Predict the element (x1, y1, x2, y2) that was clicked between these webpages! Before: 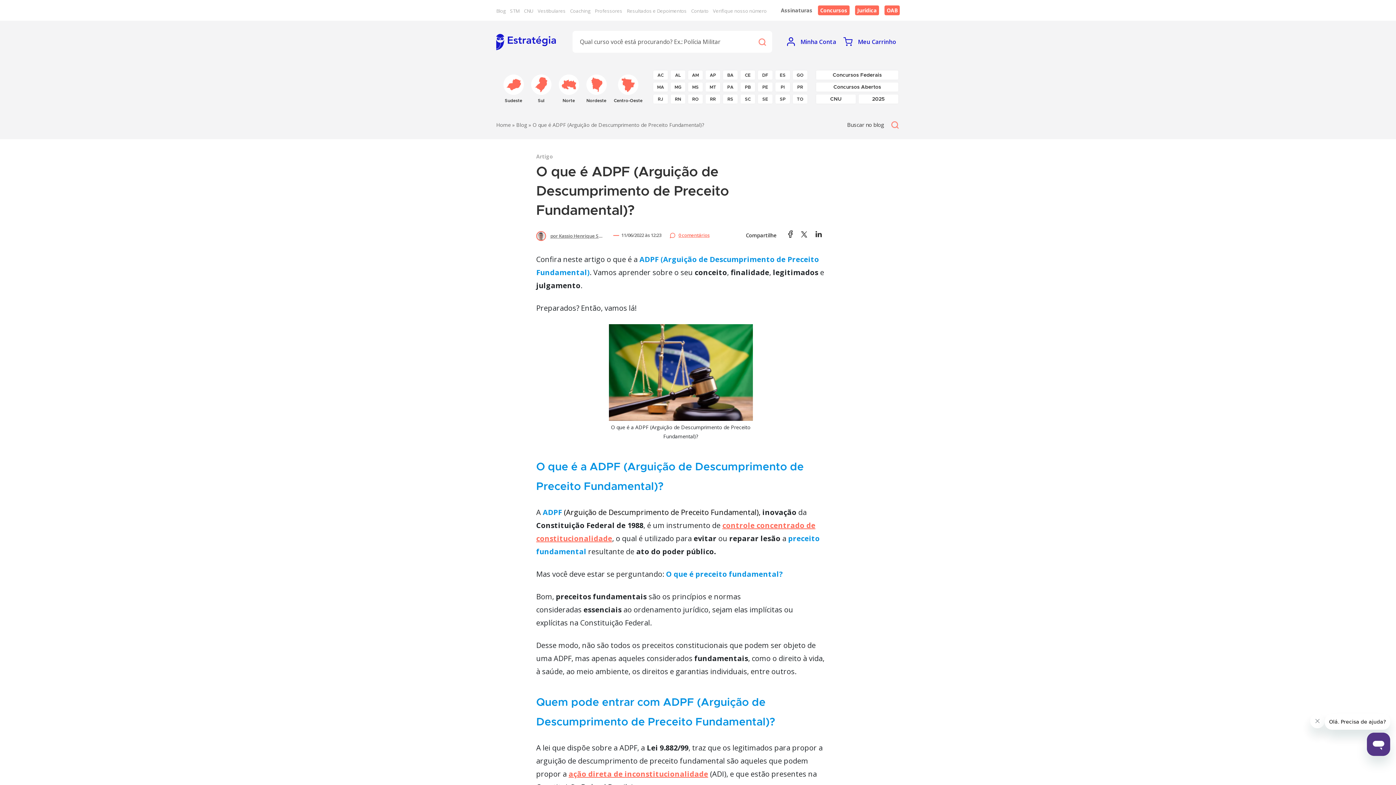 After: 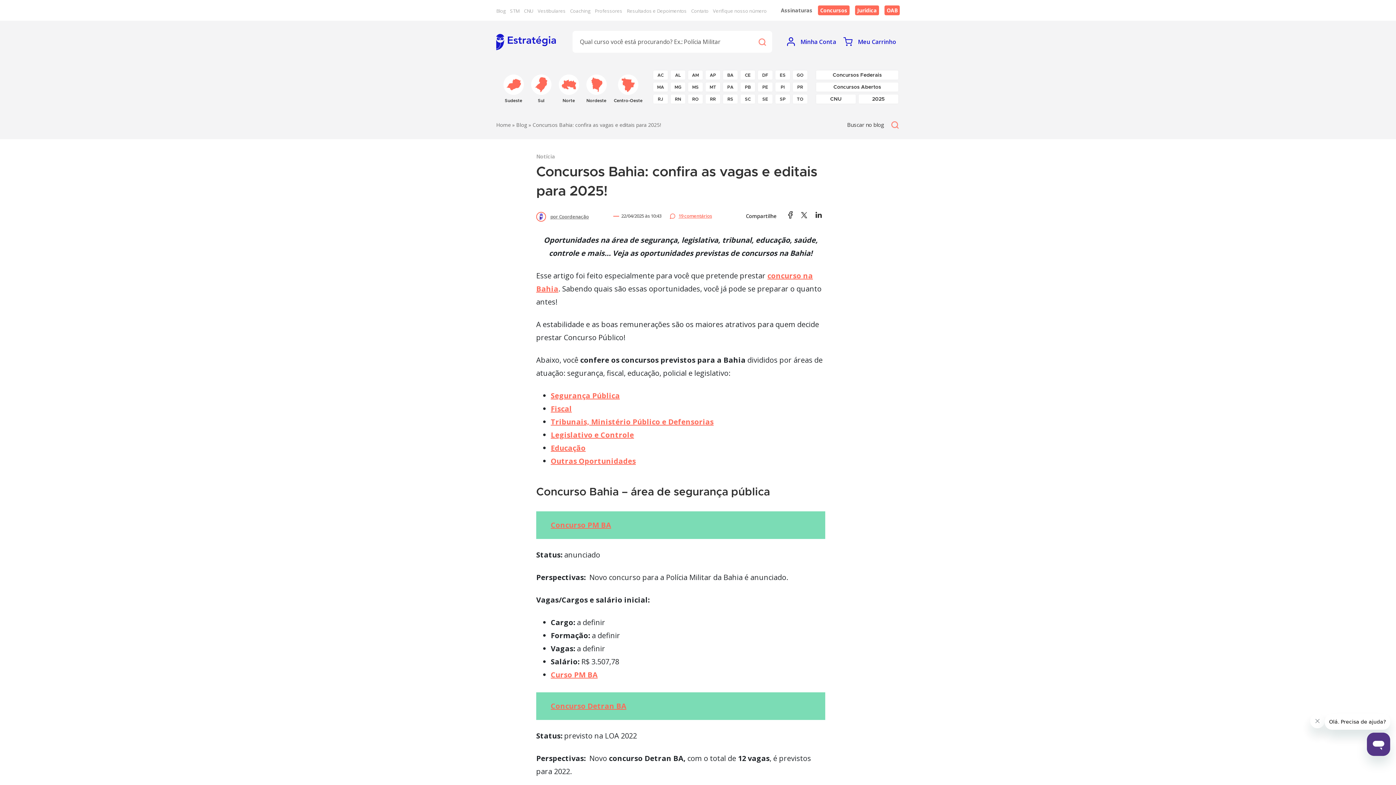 Action: label: BA bbox: (723, 70, 737, 79)